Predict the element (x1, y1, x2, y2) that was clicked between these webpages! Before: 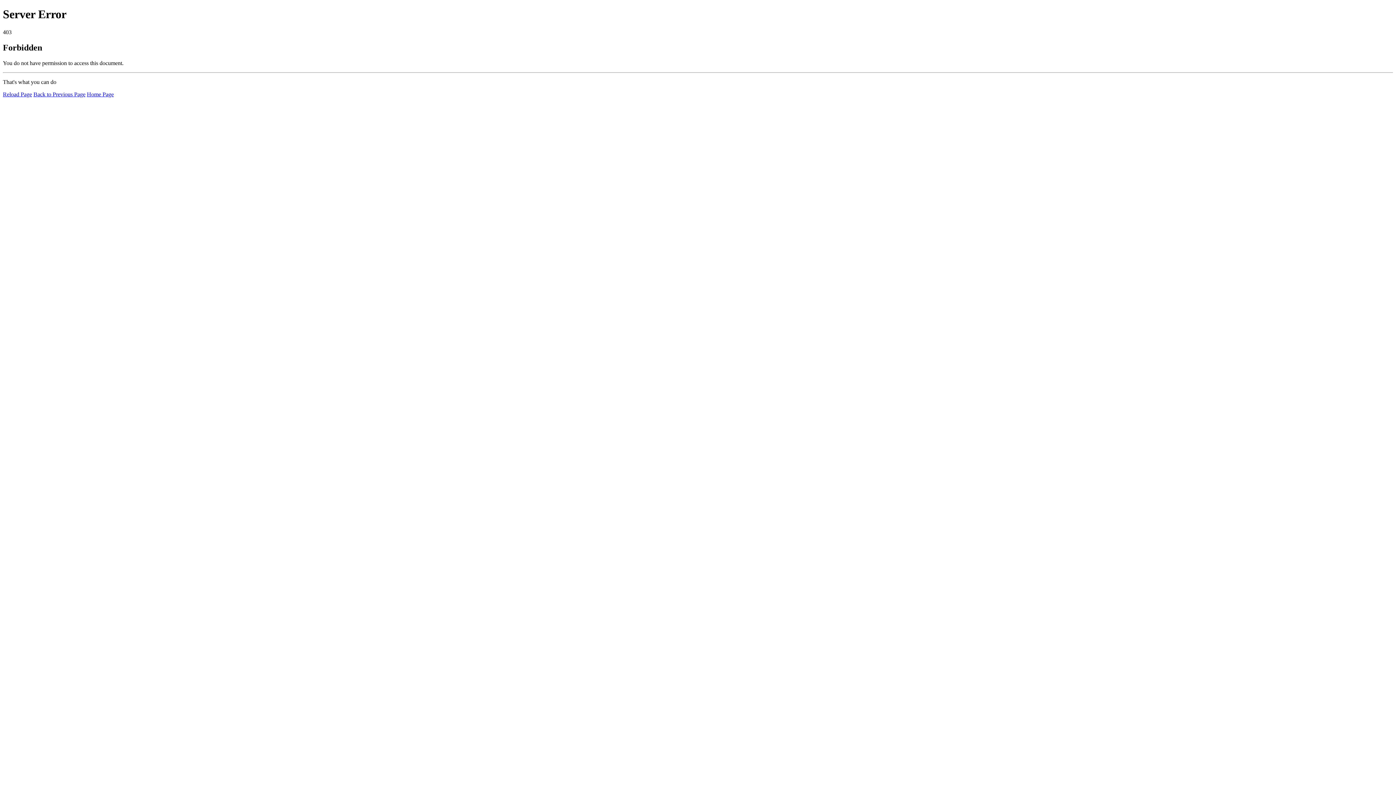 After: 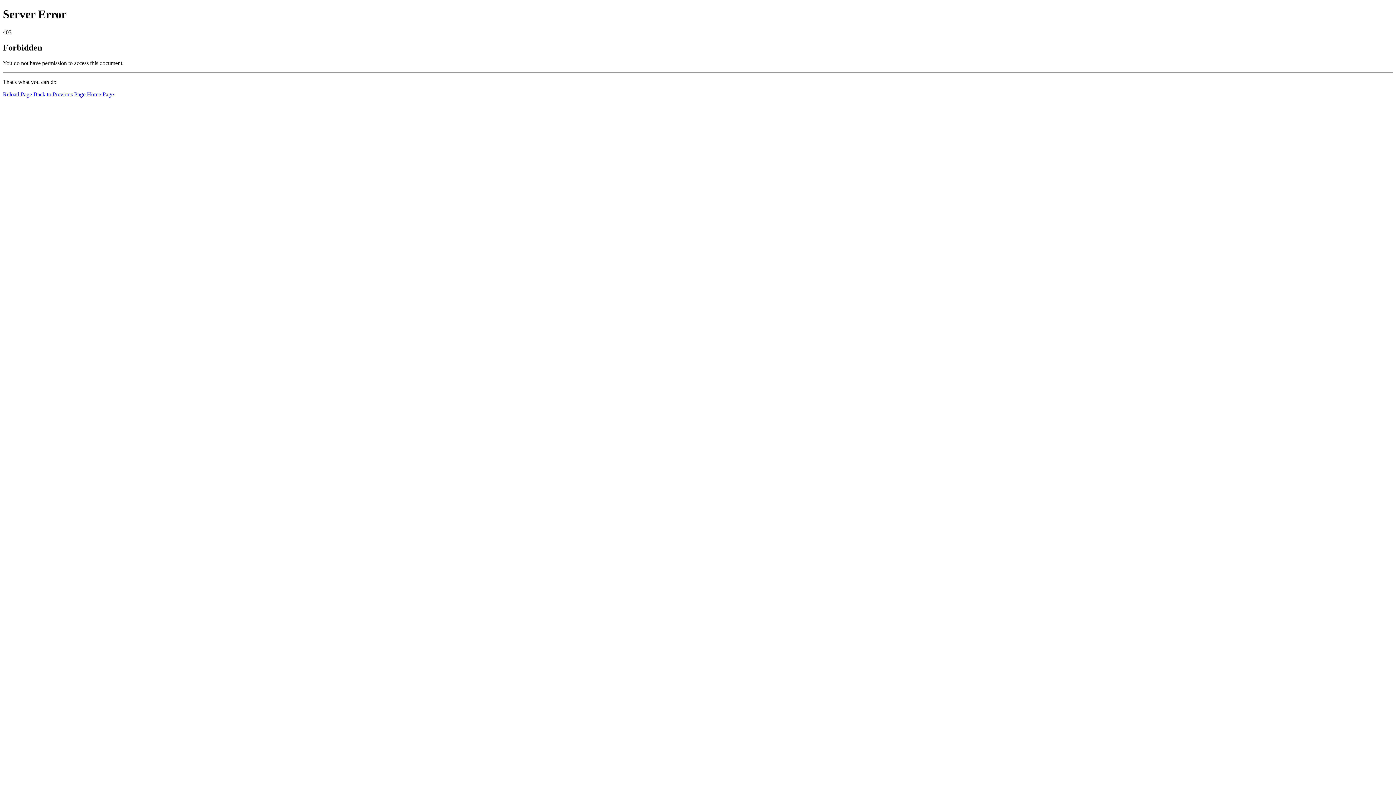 Action: bbox: (86, 91, 113, 97) label: Home Page